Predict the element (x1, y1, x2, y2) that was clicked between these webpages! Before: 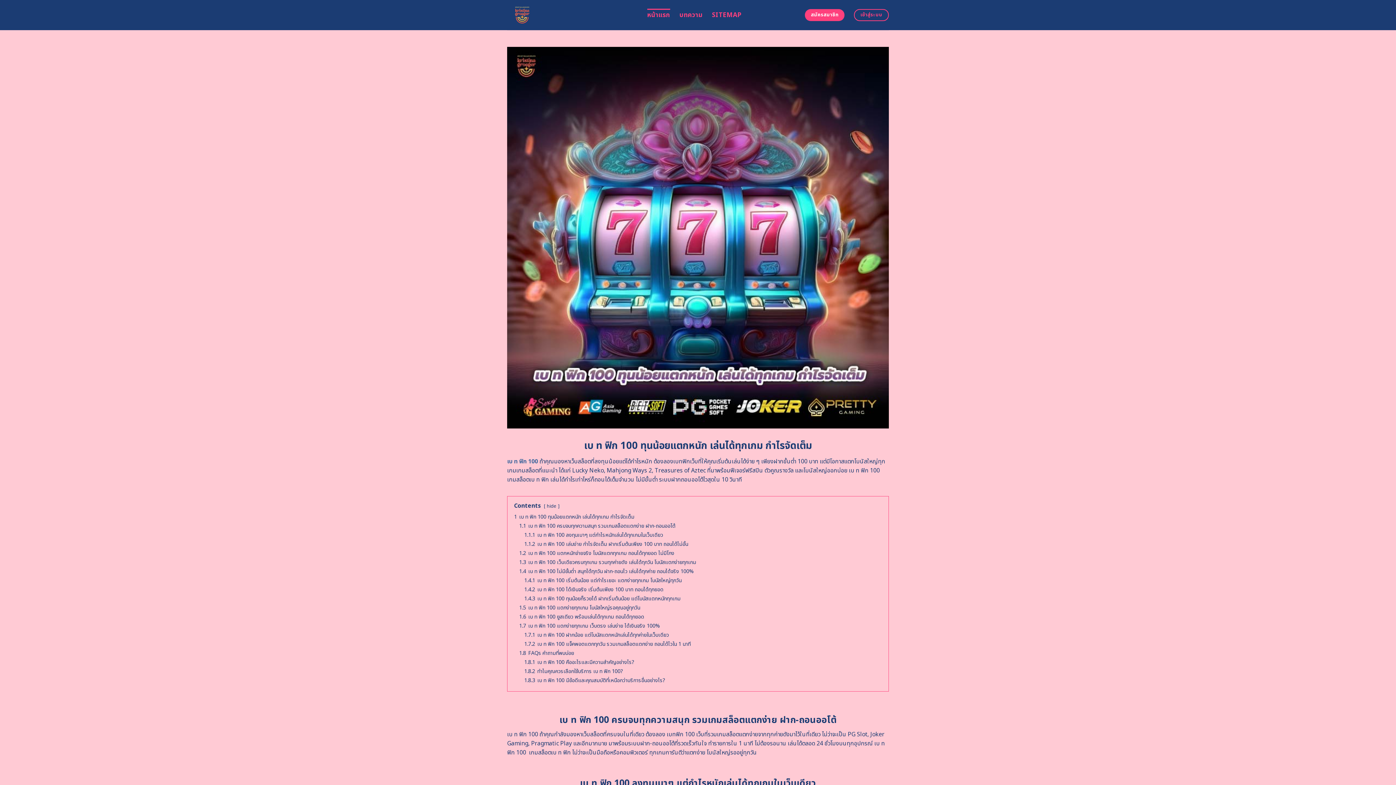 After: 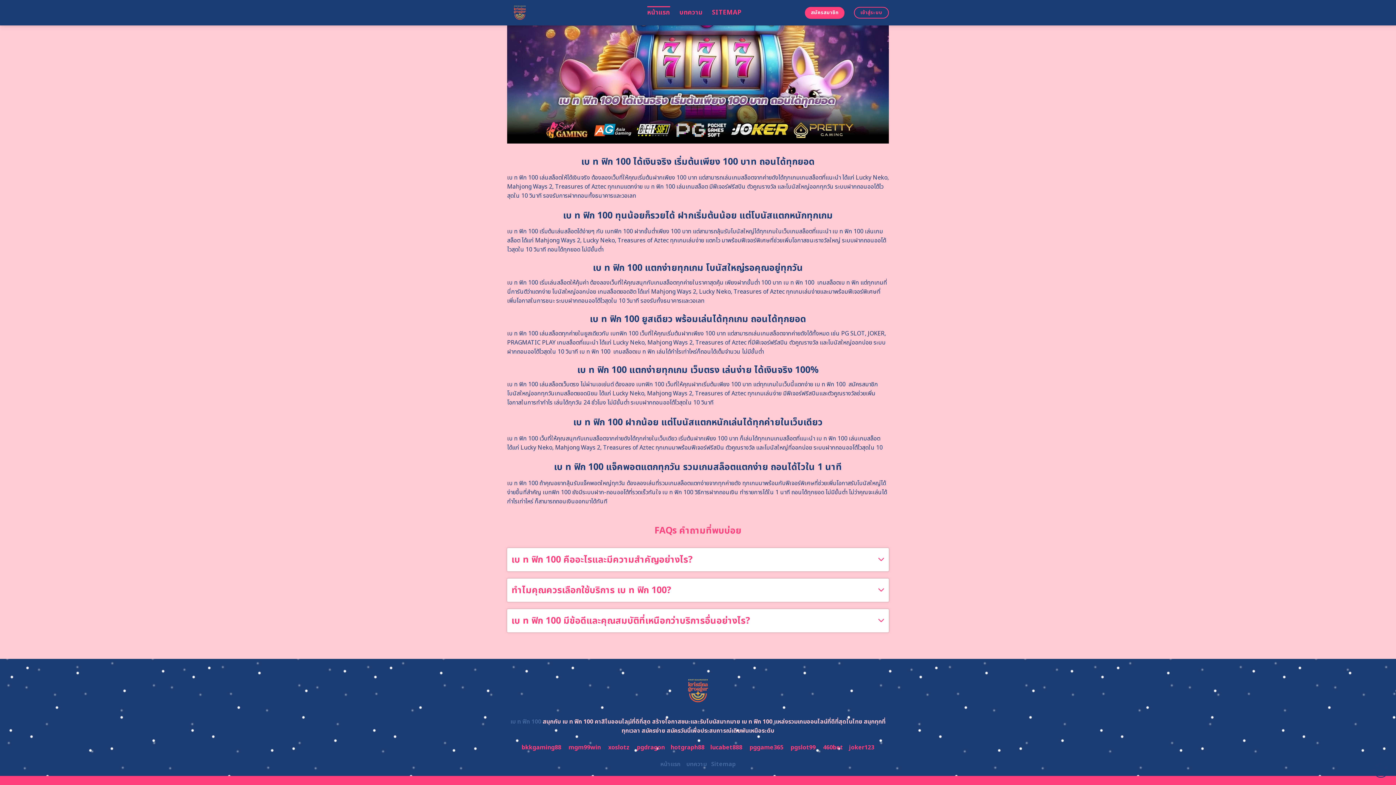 Action: bbox: (524, 667, 623, 675) label: 1.8.2 ทำไมคุณควรเลือกใช้บริการ เบ ท ฟิก 100?